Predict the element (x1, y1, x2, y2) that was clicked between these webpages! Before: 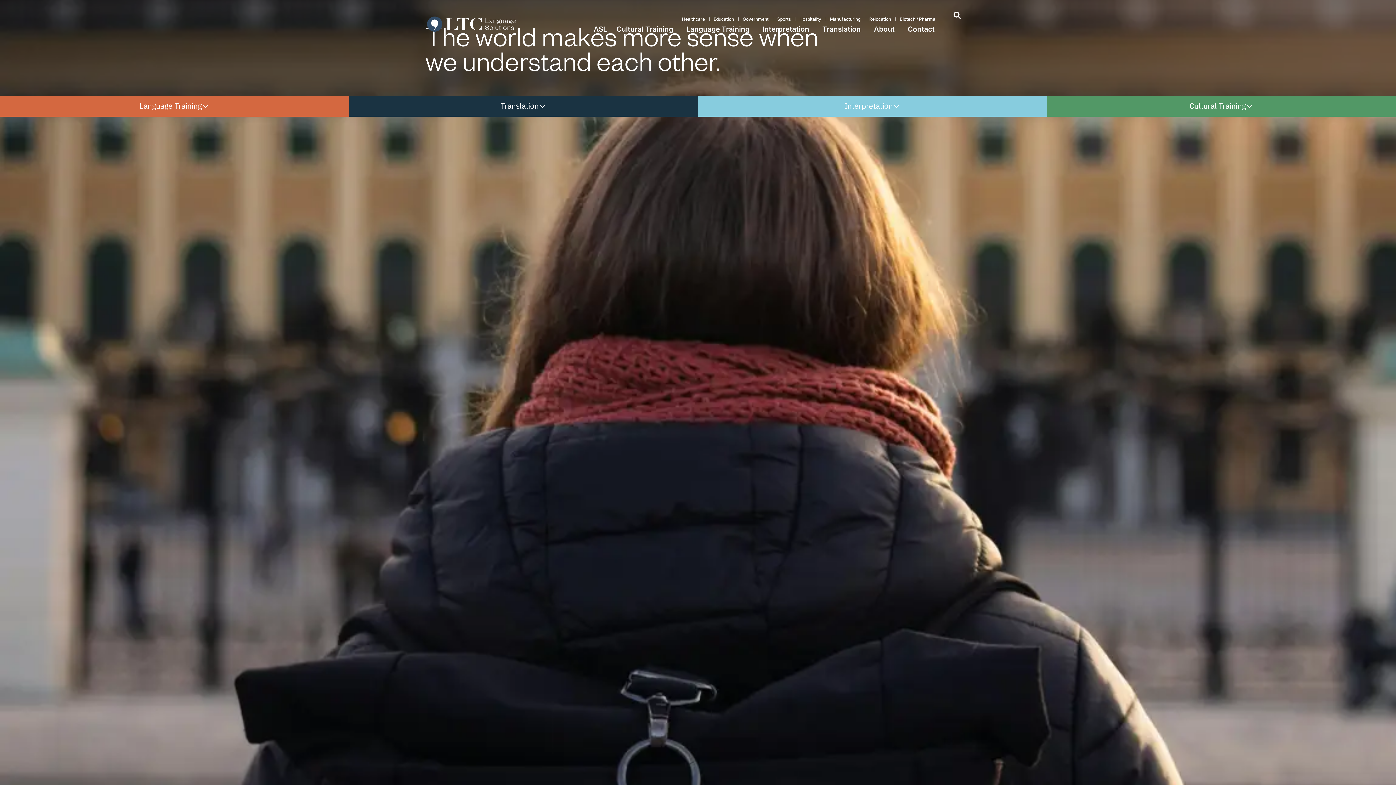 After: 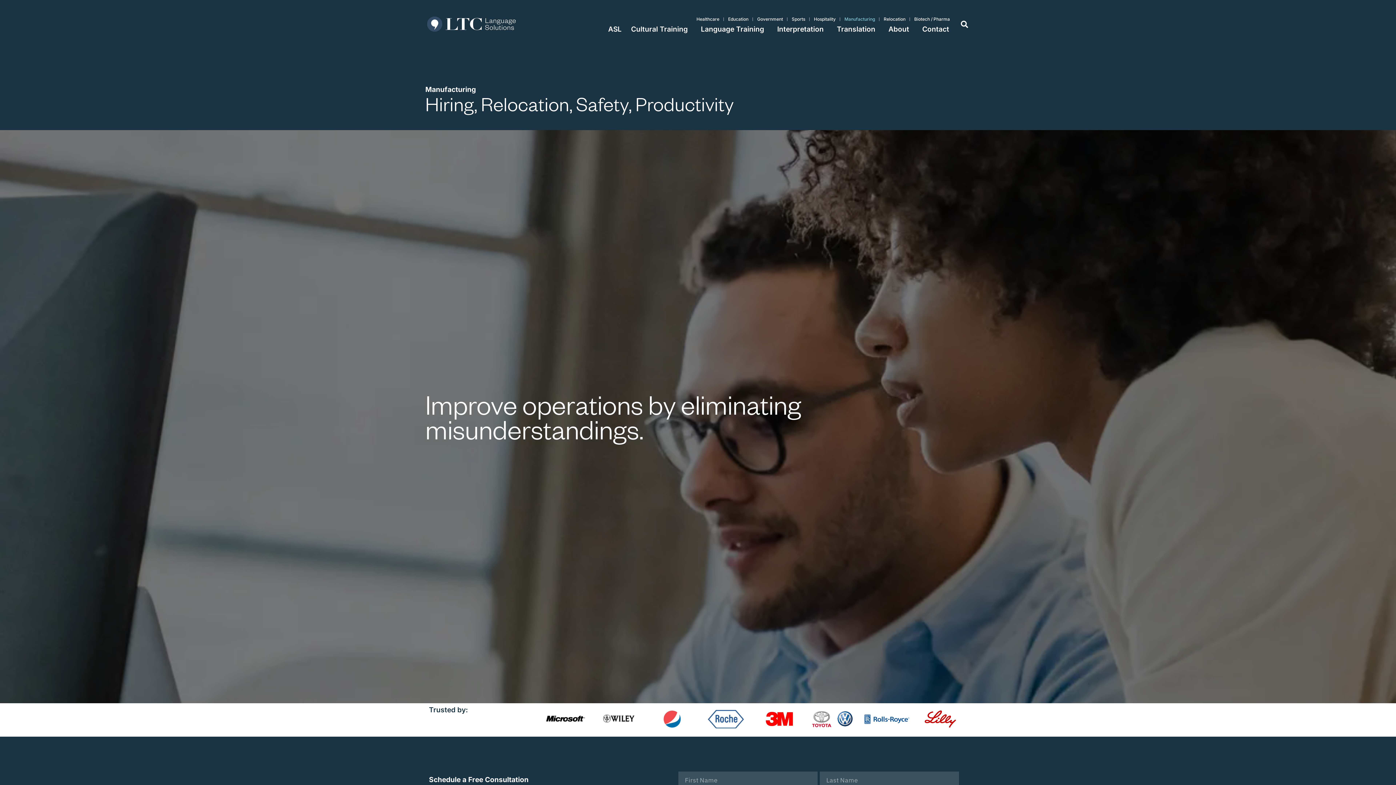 Action: bbox: (828, 15, 862, 23) label: Manufacturing